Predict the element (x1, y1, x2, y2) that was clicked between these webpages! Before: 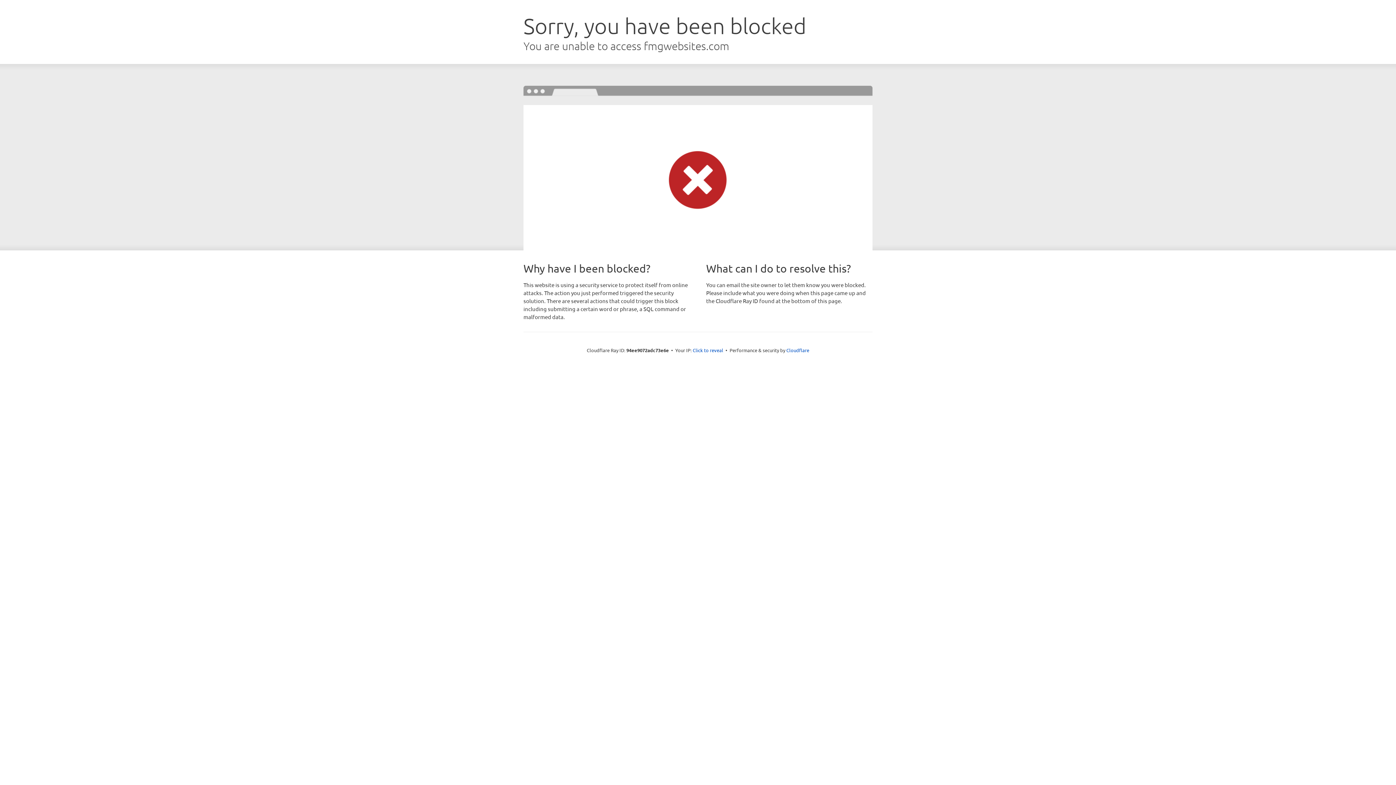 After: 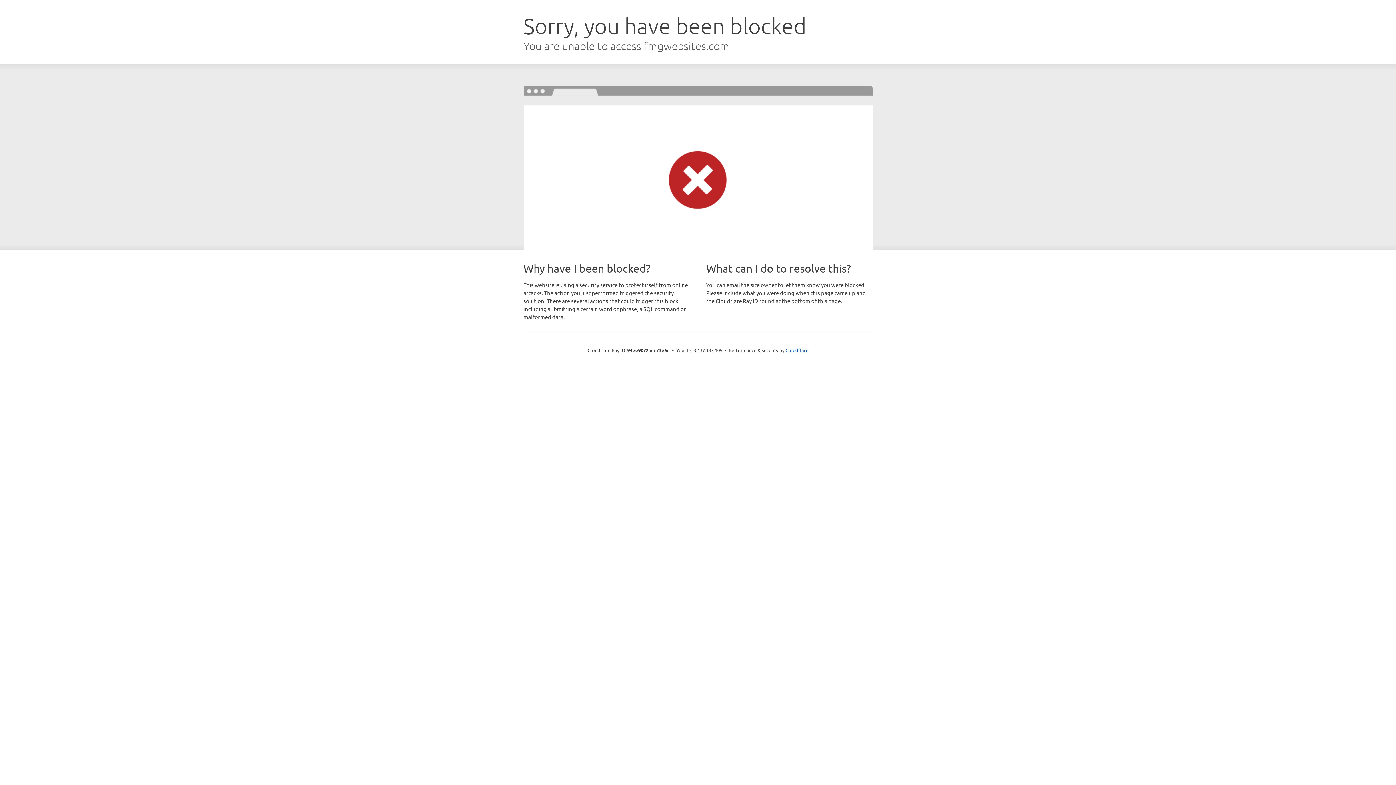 Action: label: Click to reveal bbox: (692, 346, 723, 353)